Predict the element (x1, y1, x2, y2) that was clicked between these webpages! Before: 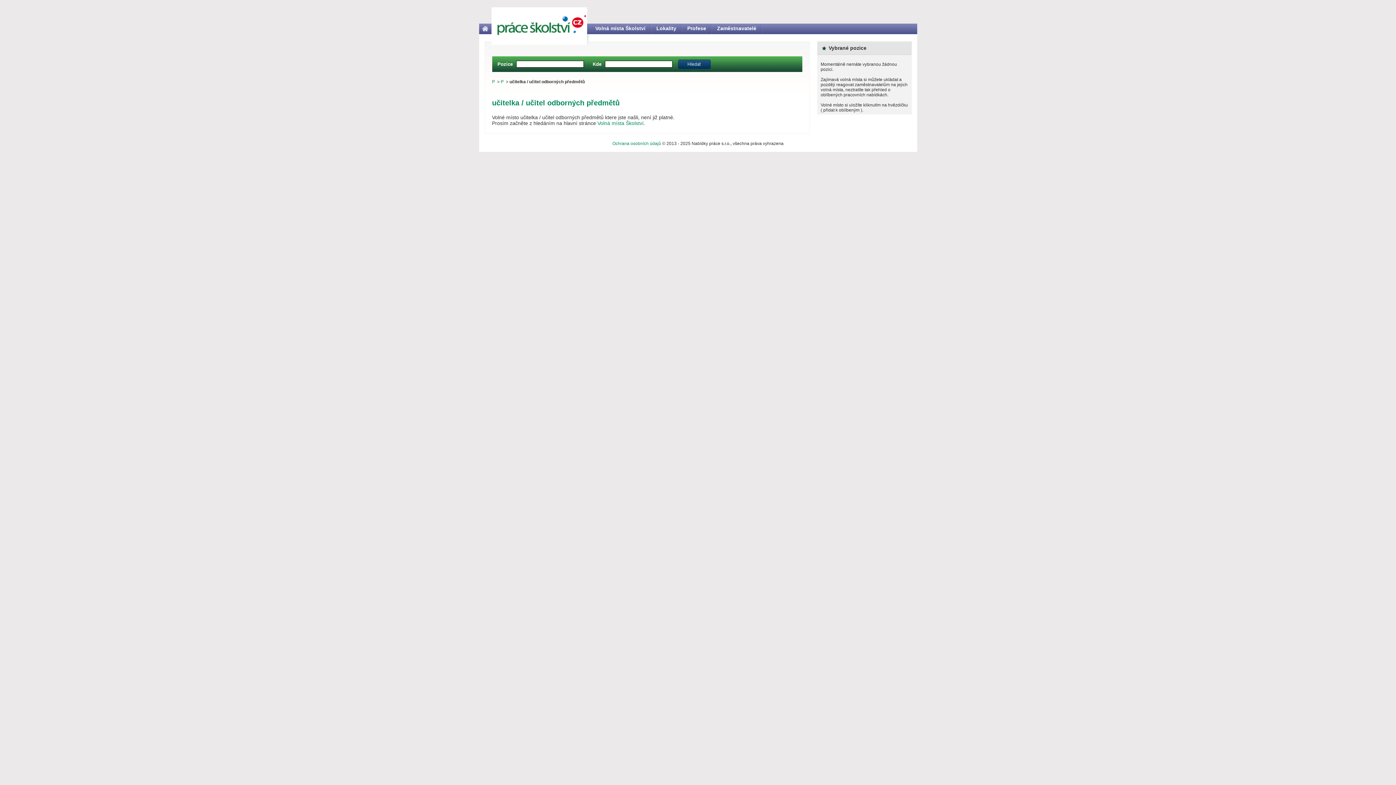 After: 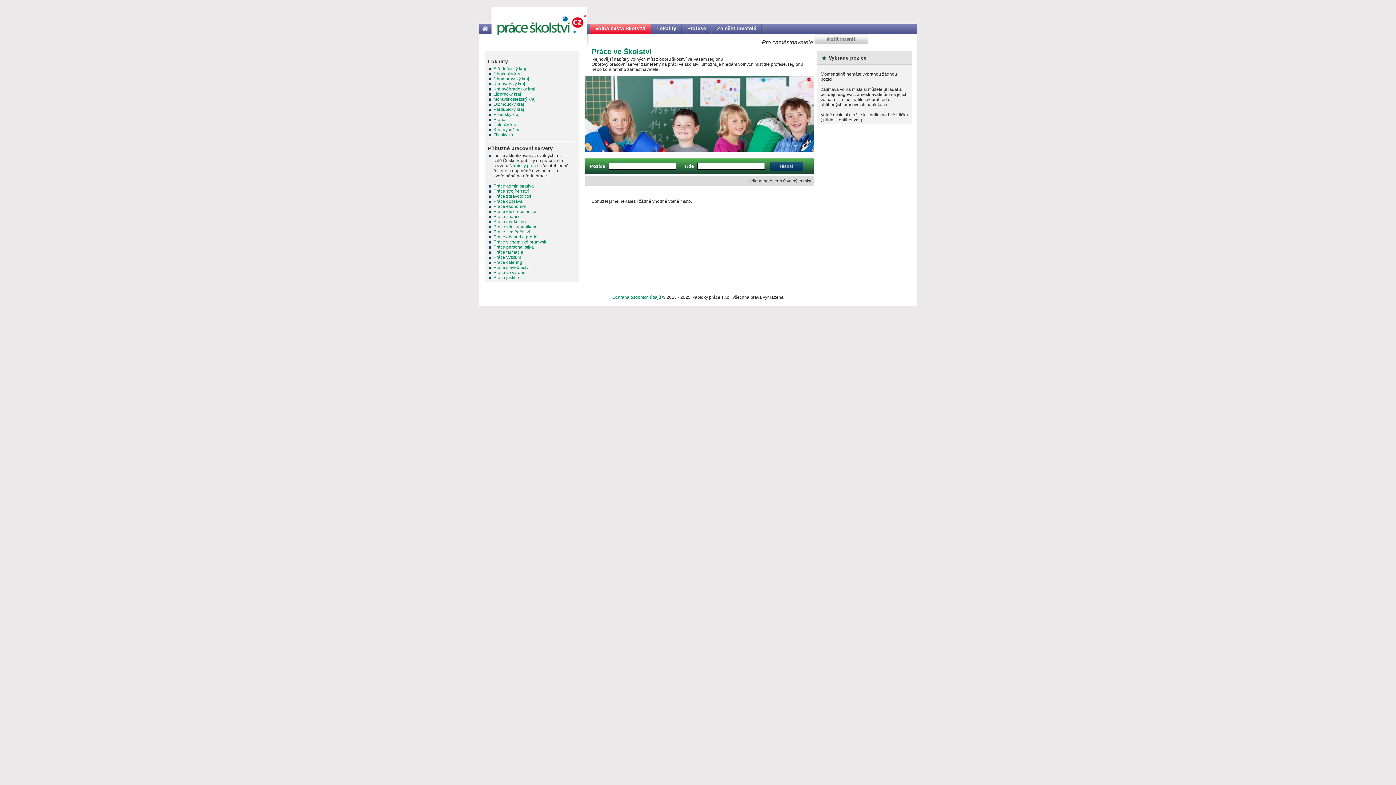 Action: bbox: (590, 23, 651, 36) label: Volná místa Školství